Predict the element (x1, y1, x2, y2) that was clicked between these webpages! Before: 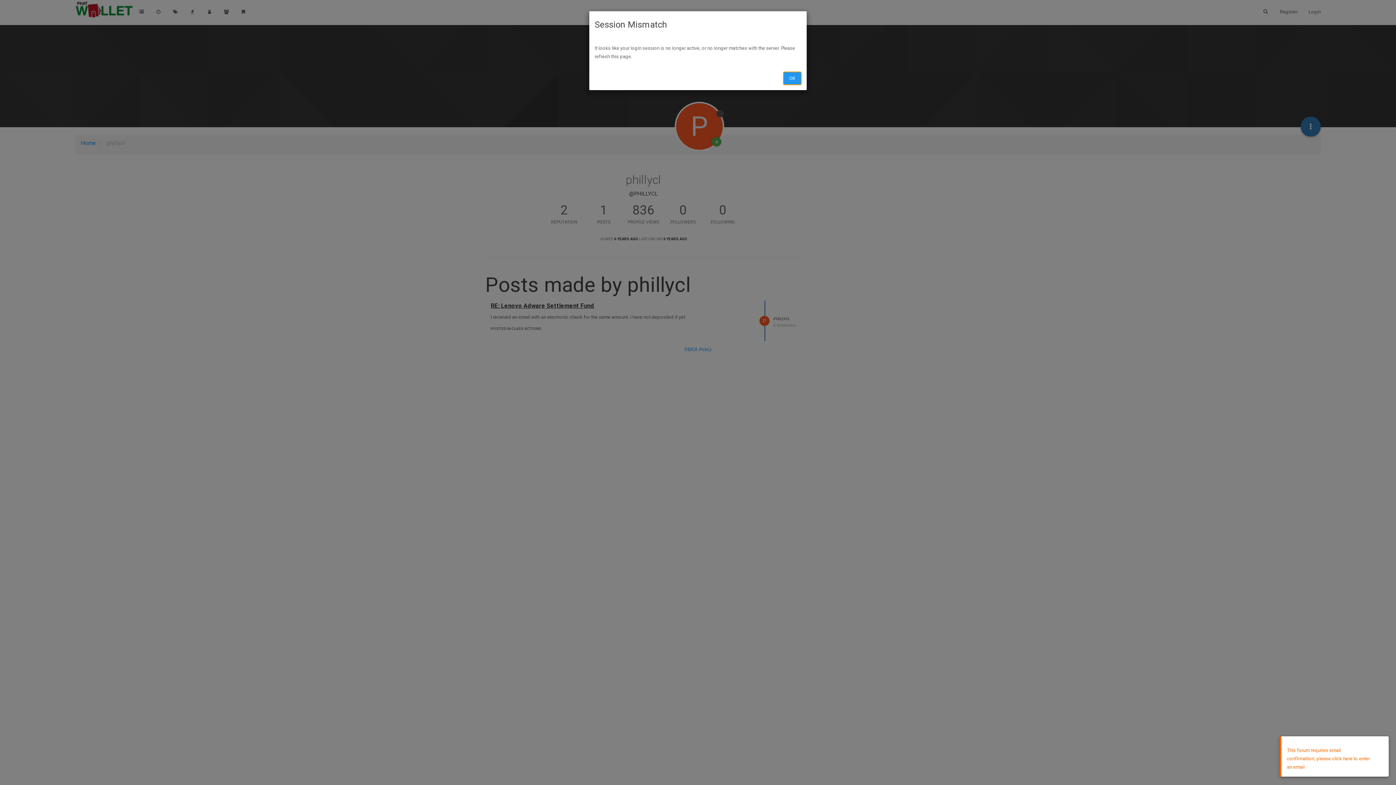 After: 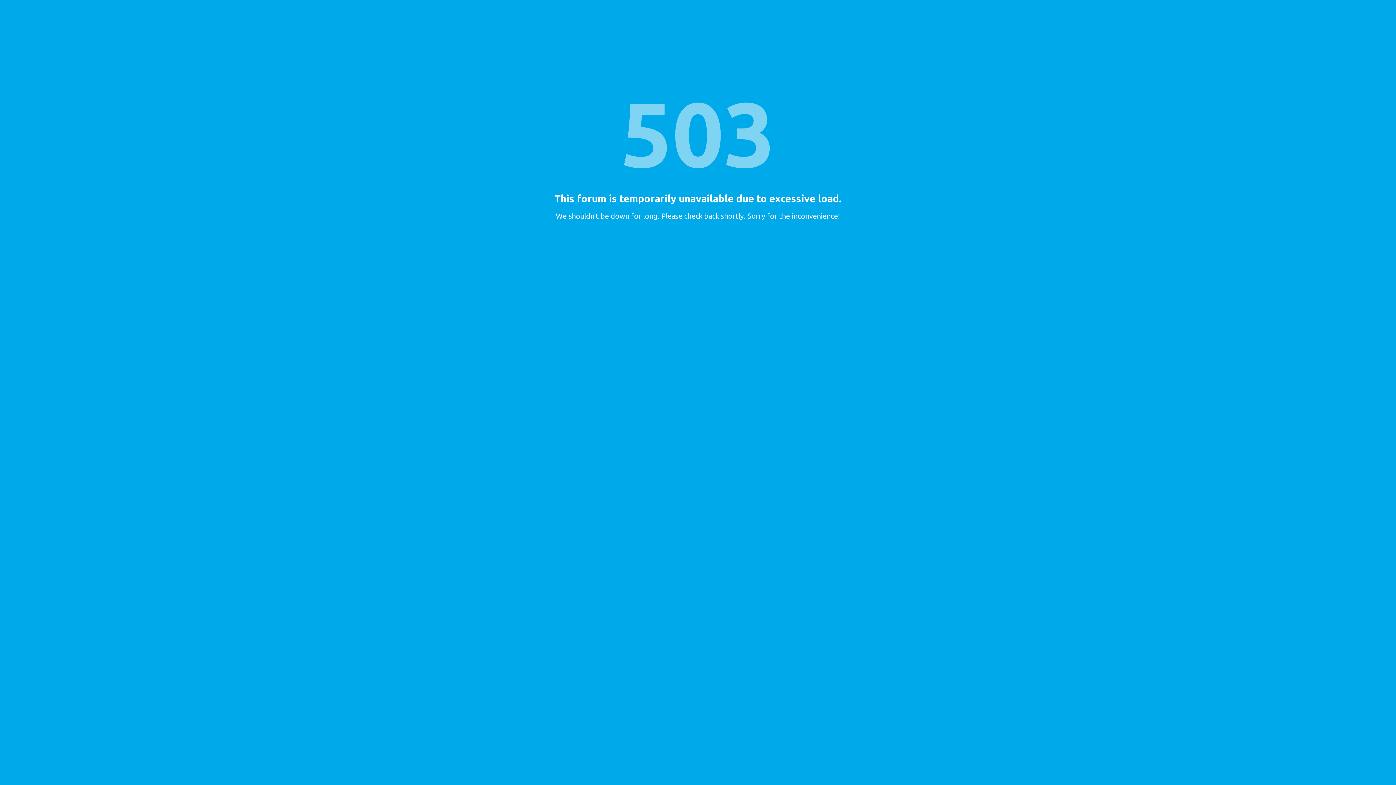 Action: bbox: (783, 72, 801, 84) label: OK